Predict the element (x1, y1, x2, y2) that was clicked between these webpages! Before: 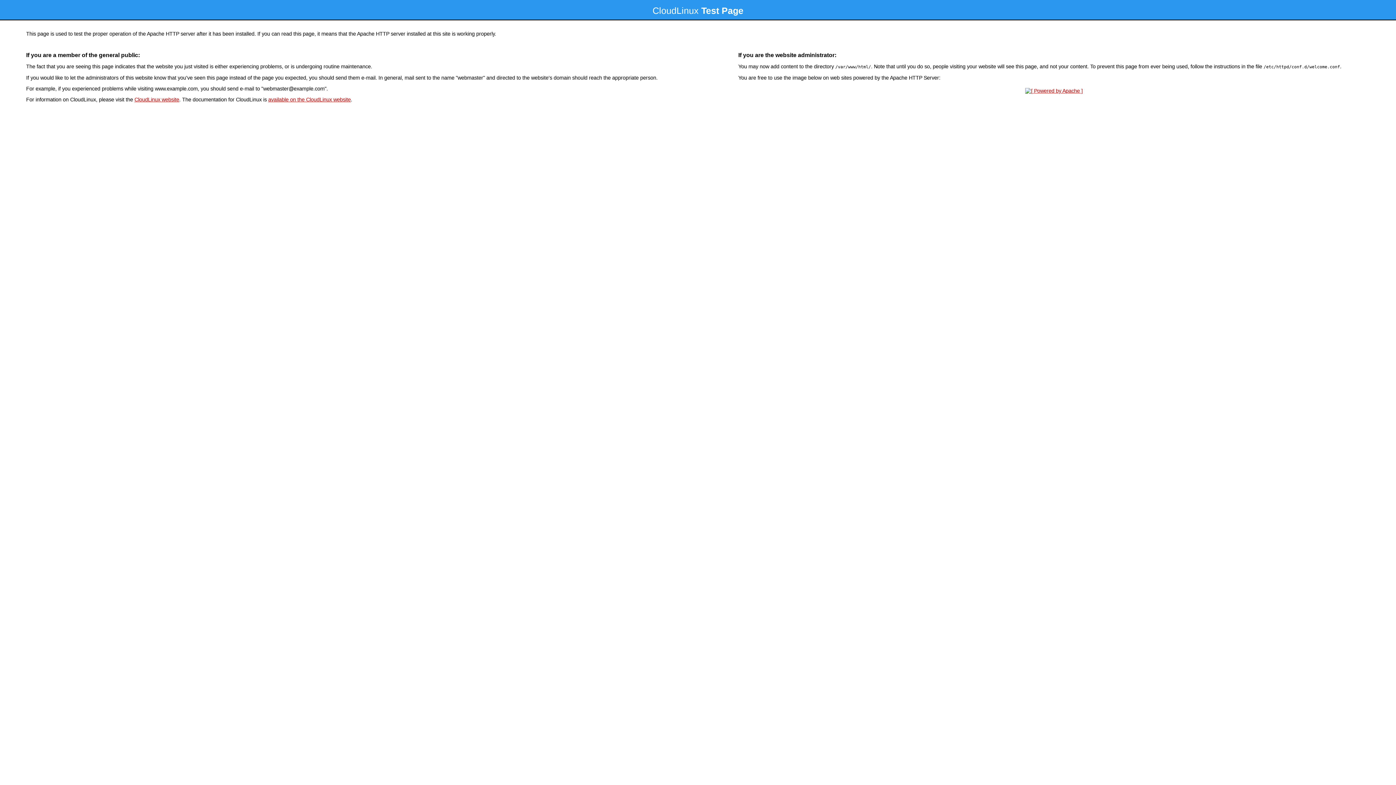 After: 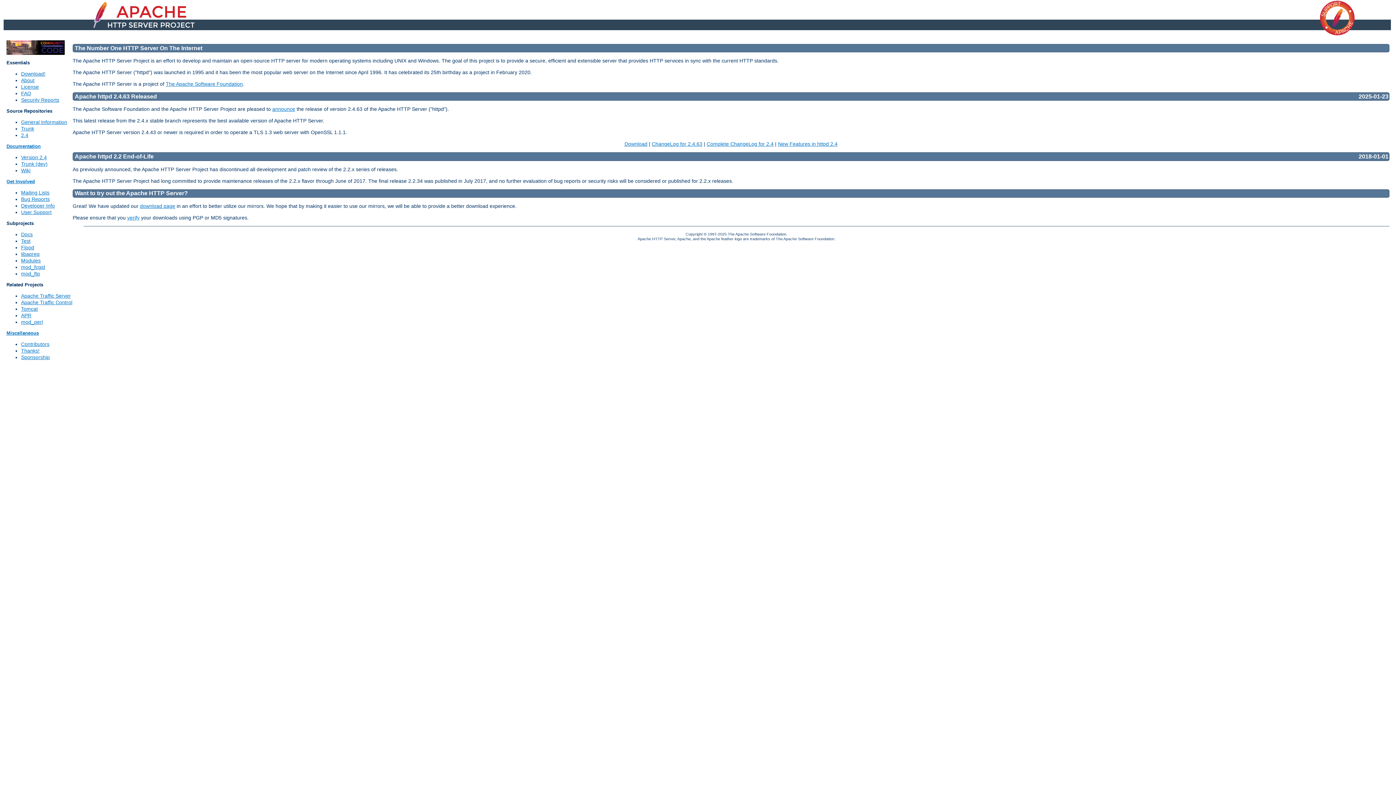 Action: bbox: (1023, 88, 1085, 93)